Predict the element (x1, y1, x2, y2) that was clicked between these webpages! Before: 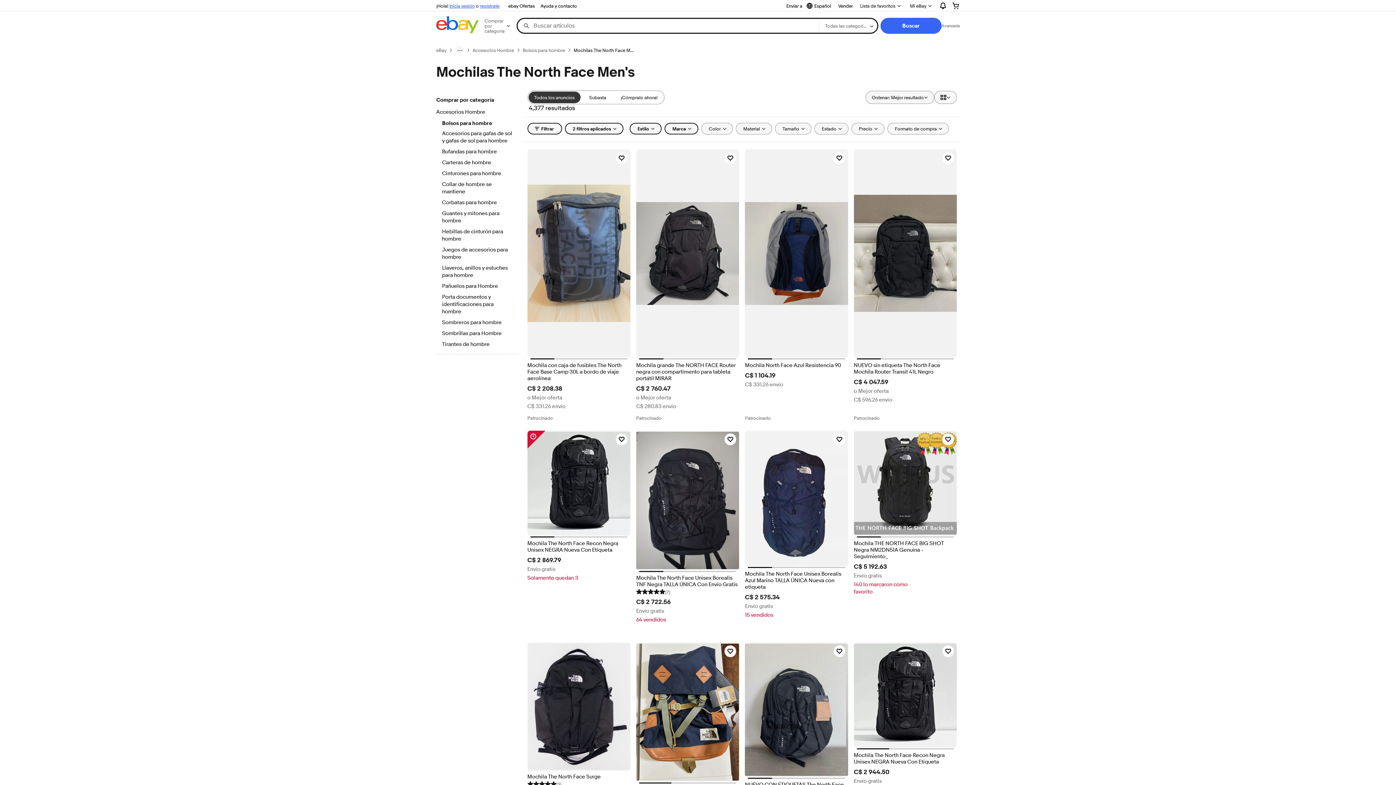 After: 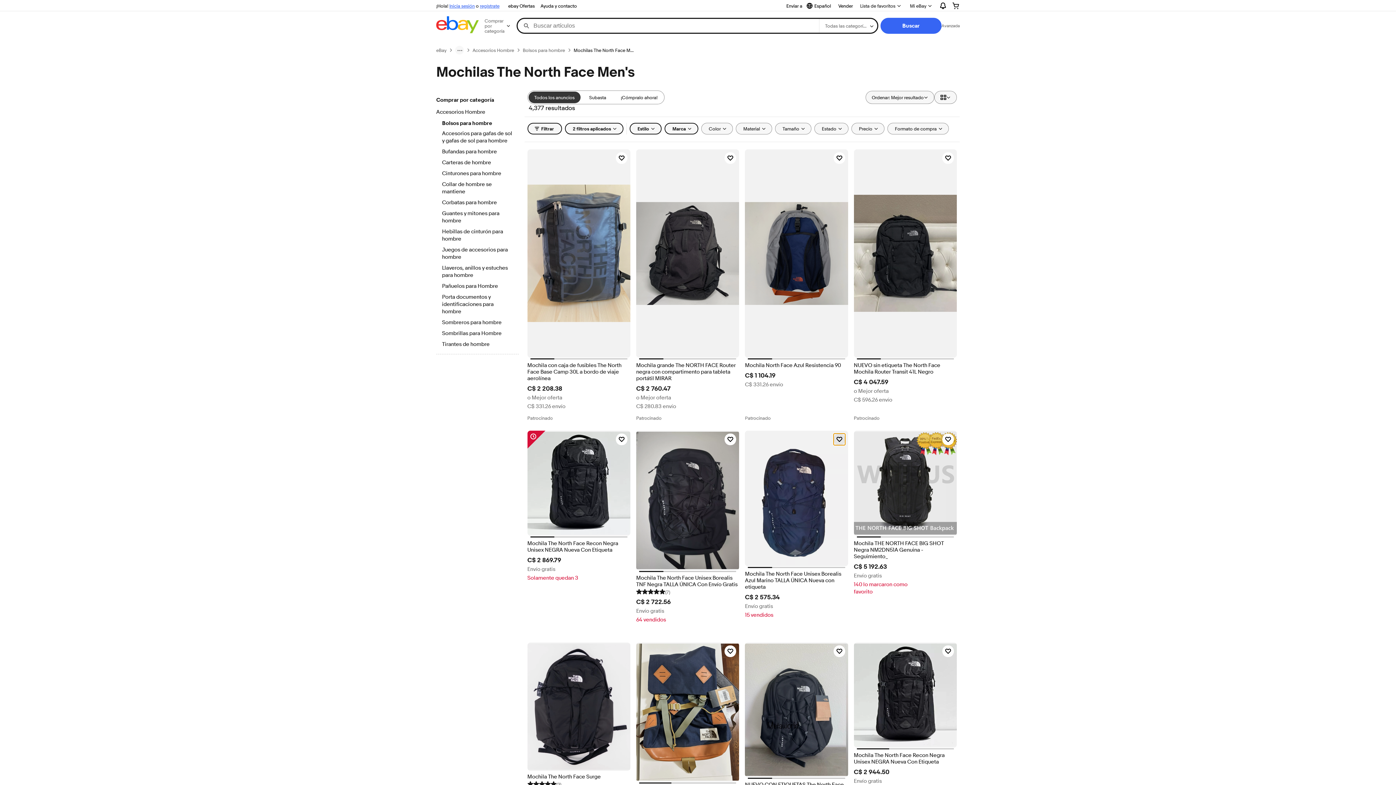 Action: label: Haz clic para marcar como favorito: Mochila The North Face Unisex Borealis Azul Marino TALLA ÚNICA Nueva con etiqueta bbox: (833, 433, 845, 445)